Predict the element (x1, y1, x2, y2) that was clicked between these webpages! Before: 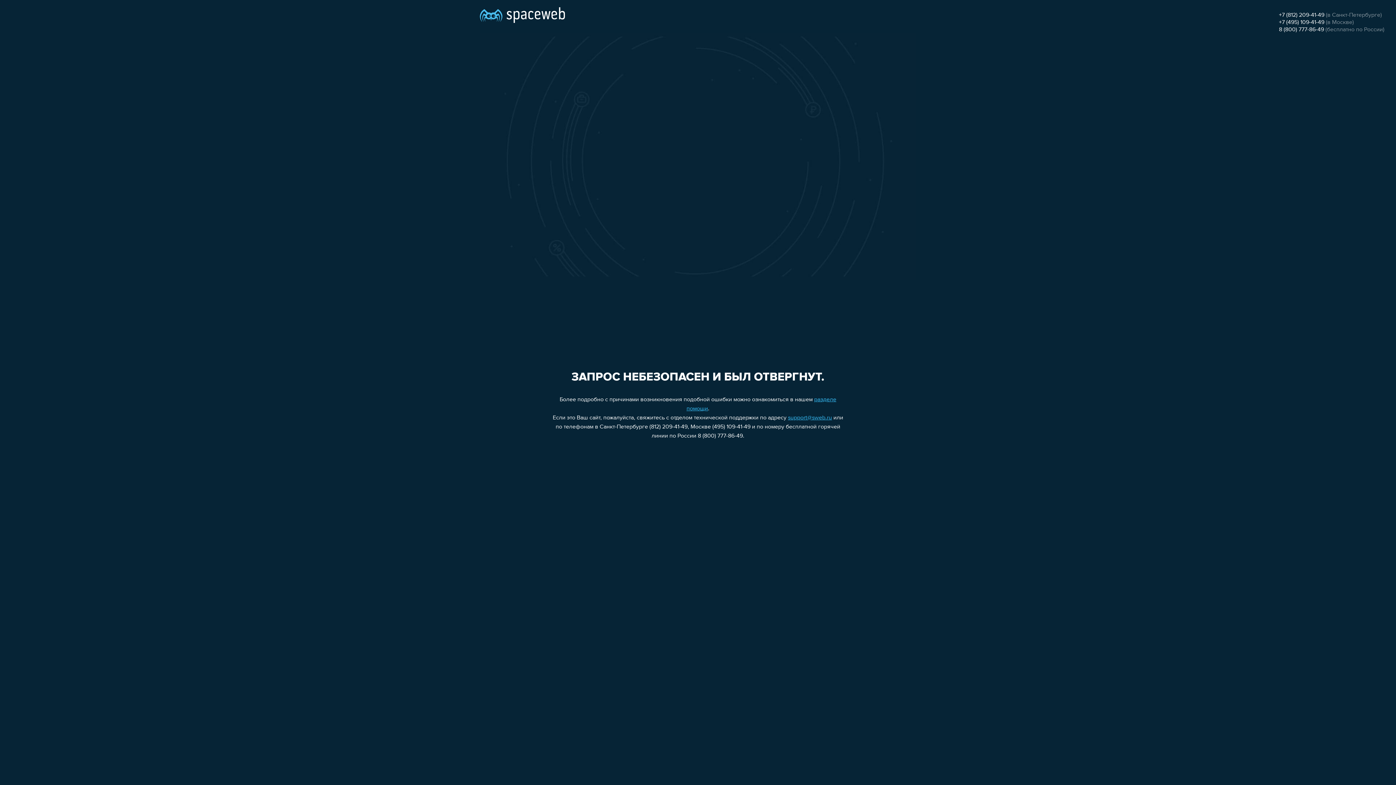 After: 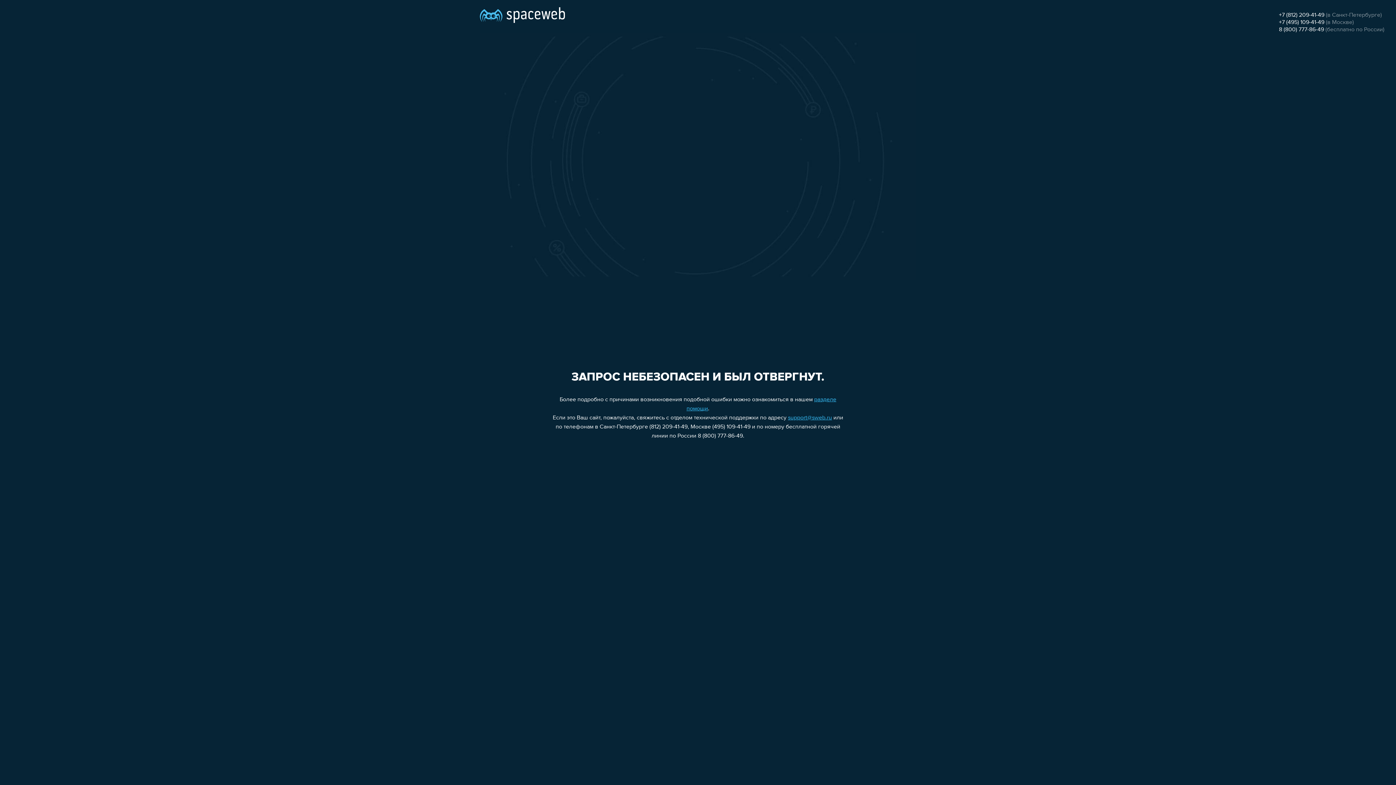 Action: bbox: (1279, 26, 1324, 32) label: 8 (800) 777-86-49